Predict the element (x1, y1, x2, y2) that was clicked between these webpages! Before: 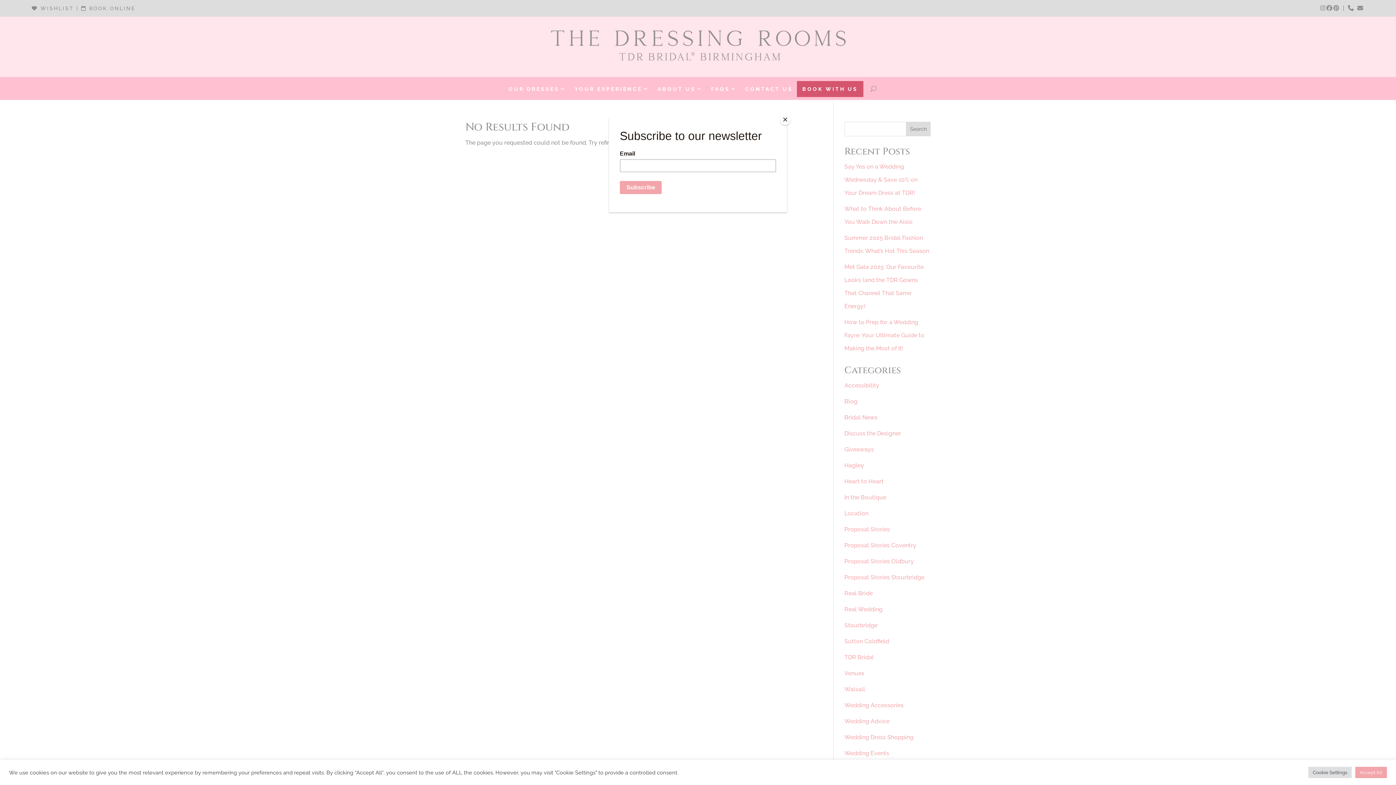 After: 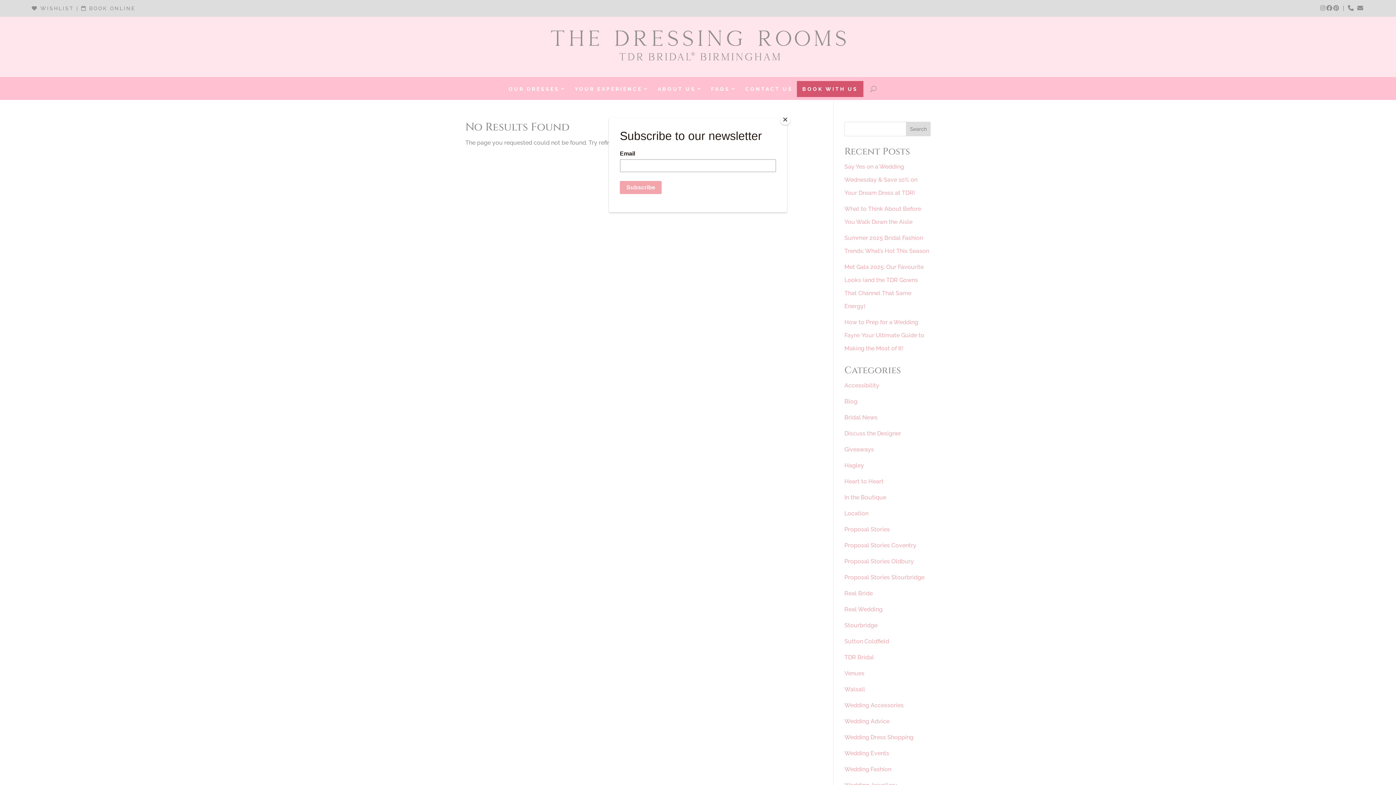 Action: bbox: (1355, 767, 1387, 778) label: Accept All